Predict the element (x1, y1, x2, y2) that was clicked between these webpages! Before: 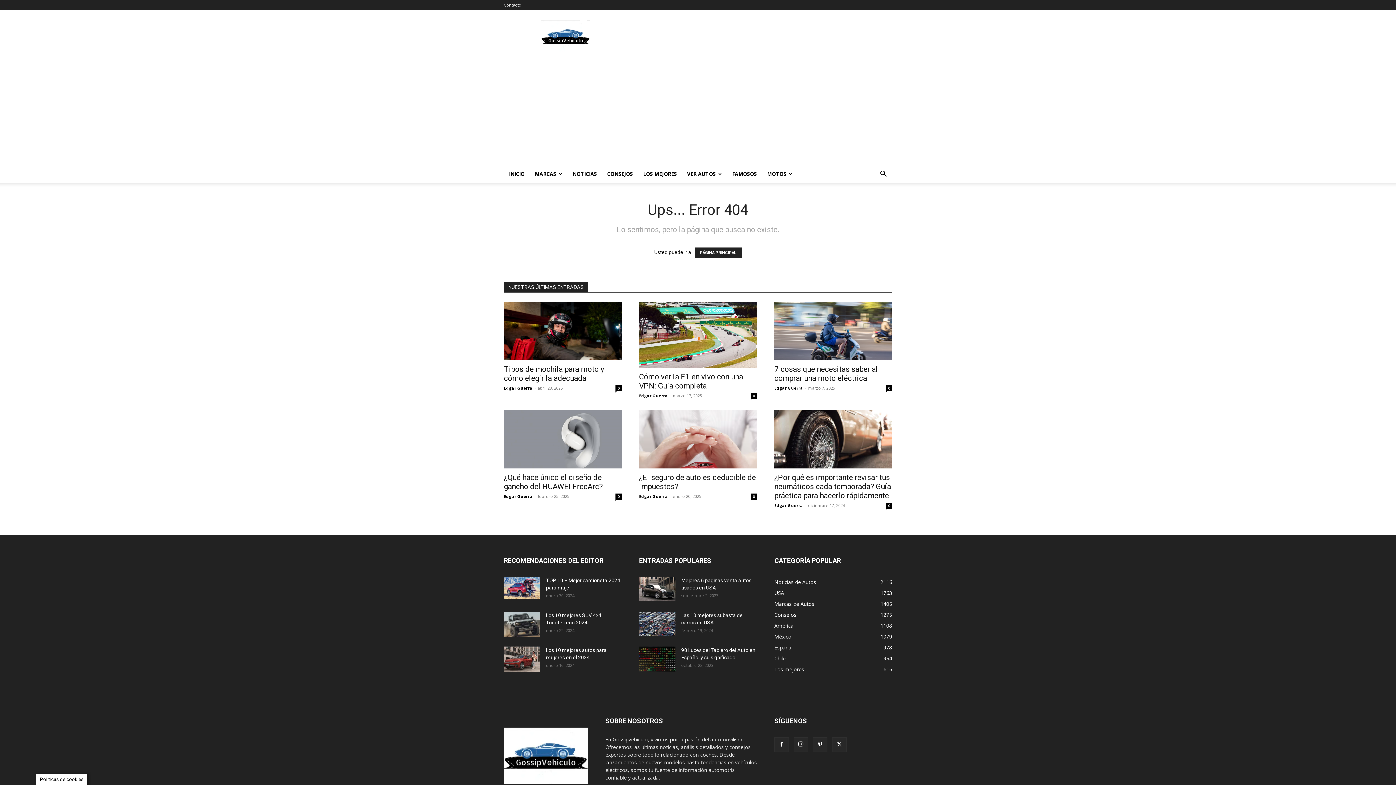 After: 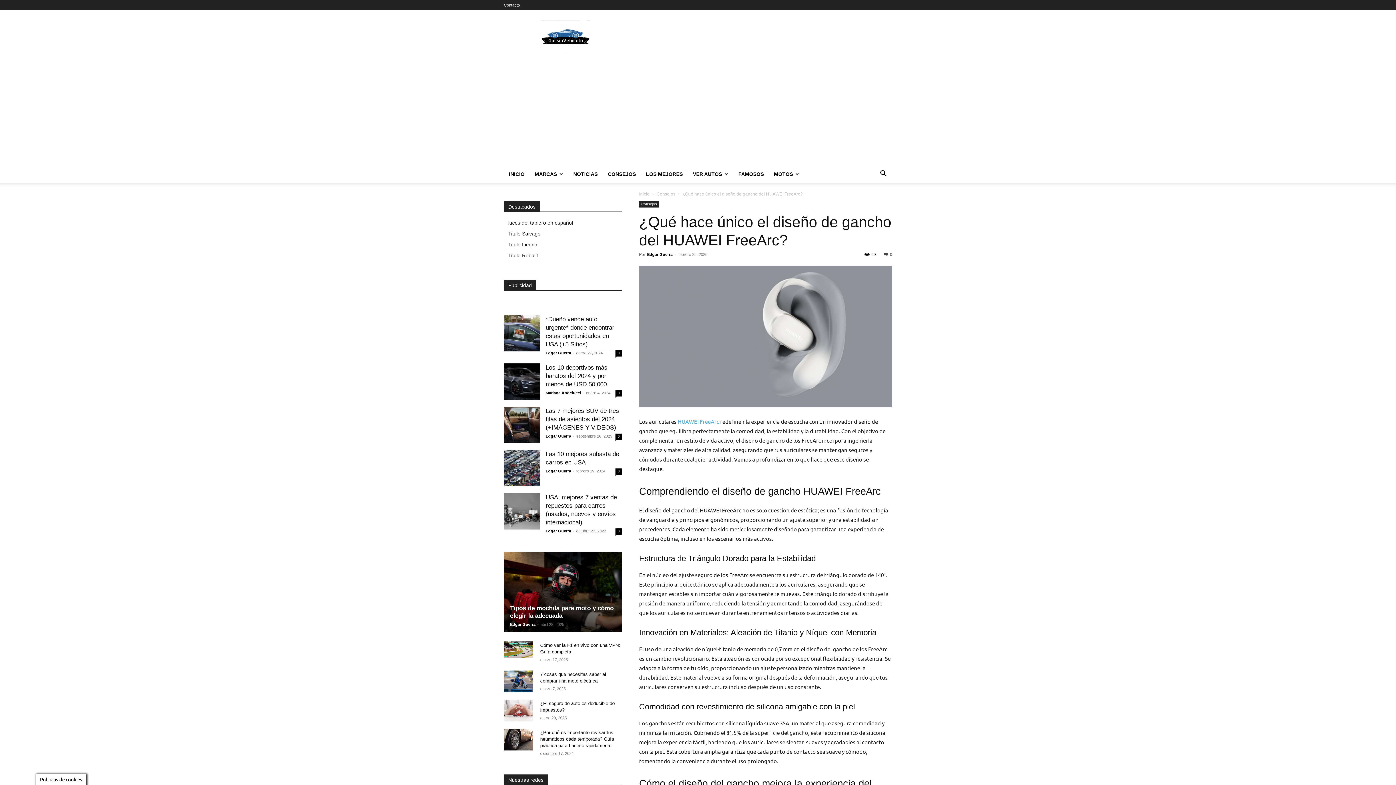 Action: label: ¿Qué hace único el diseño de gancho del HUAWEI FreeArc? bbox: (504, 473, 602, 491)